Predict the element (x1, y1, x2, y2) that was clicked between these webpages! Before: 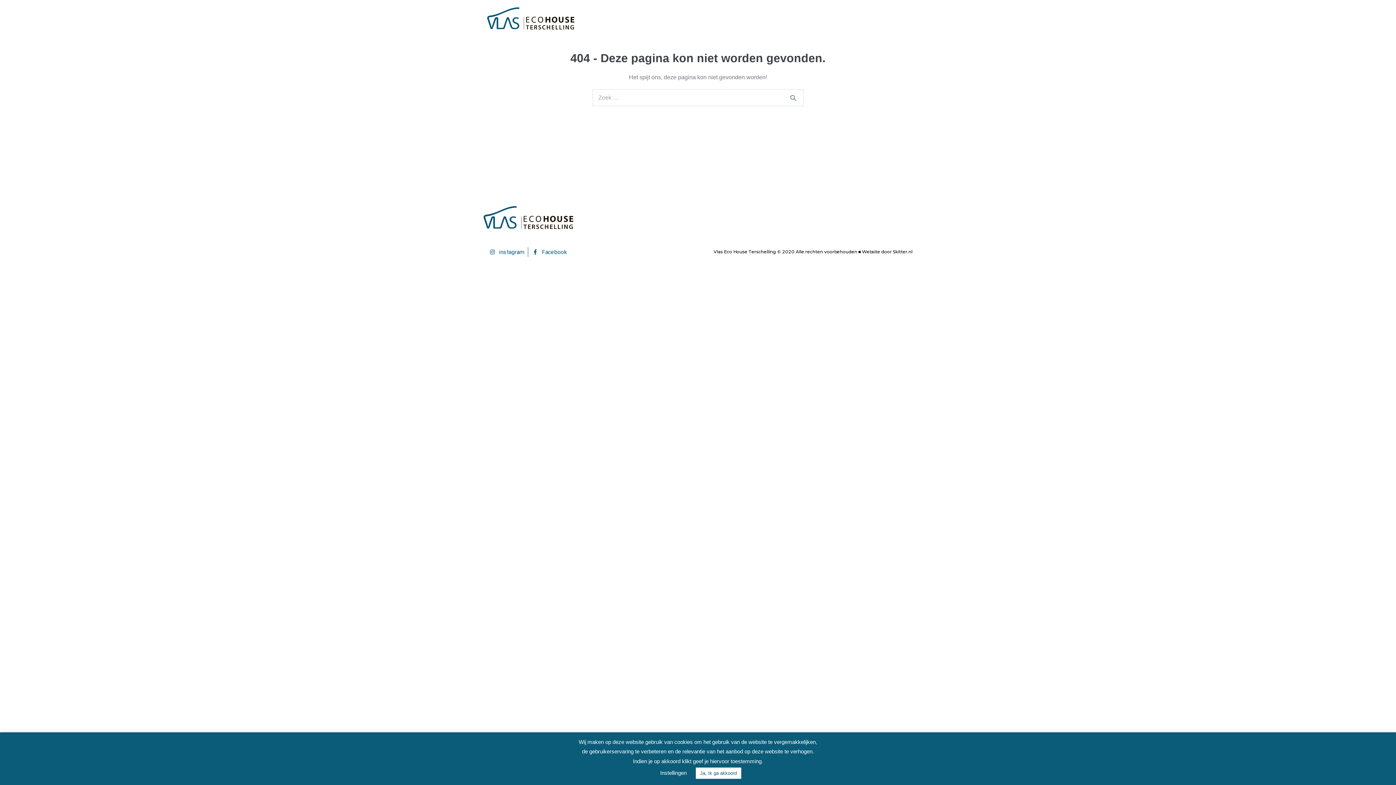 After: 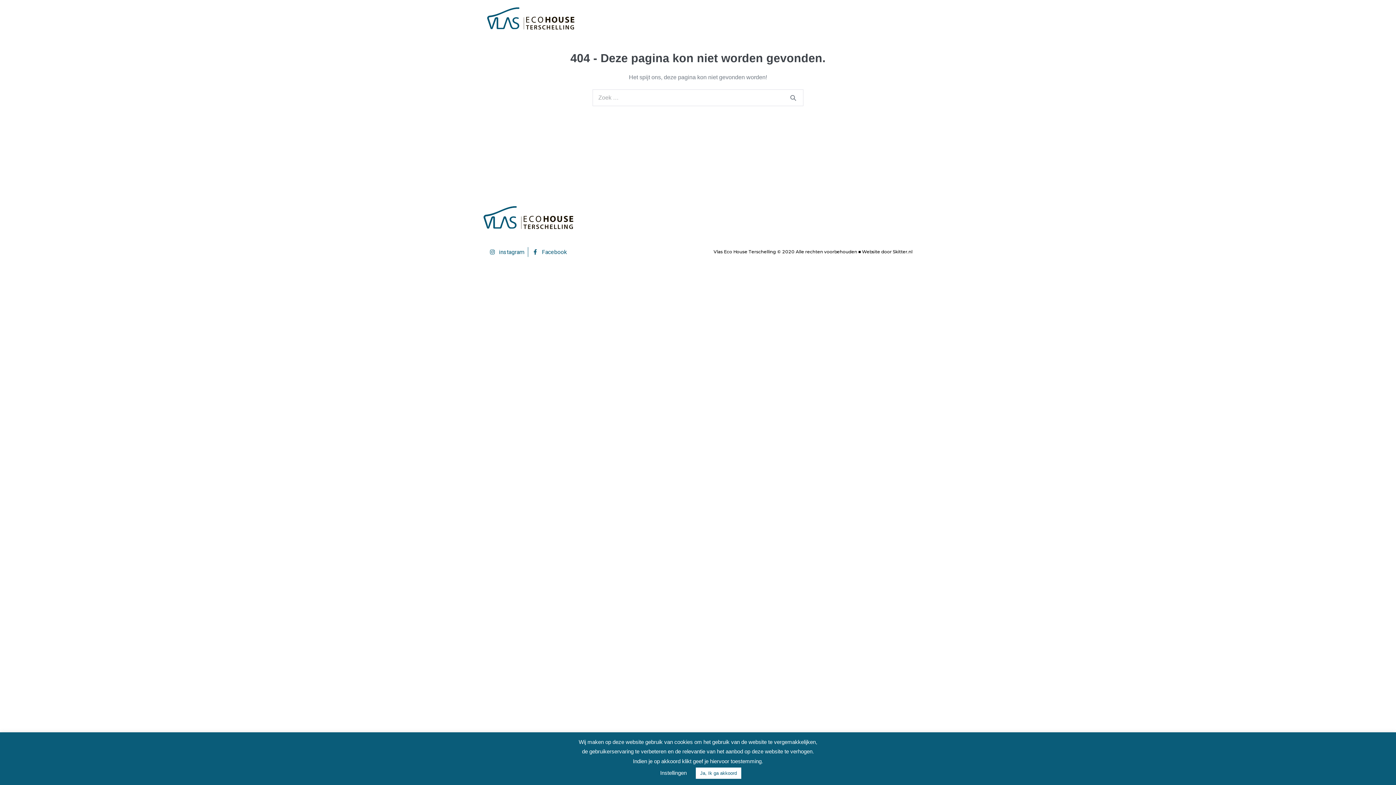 Action: bbox: (483, 206, 782, 229)